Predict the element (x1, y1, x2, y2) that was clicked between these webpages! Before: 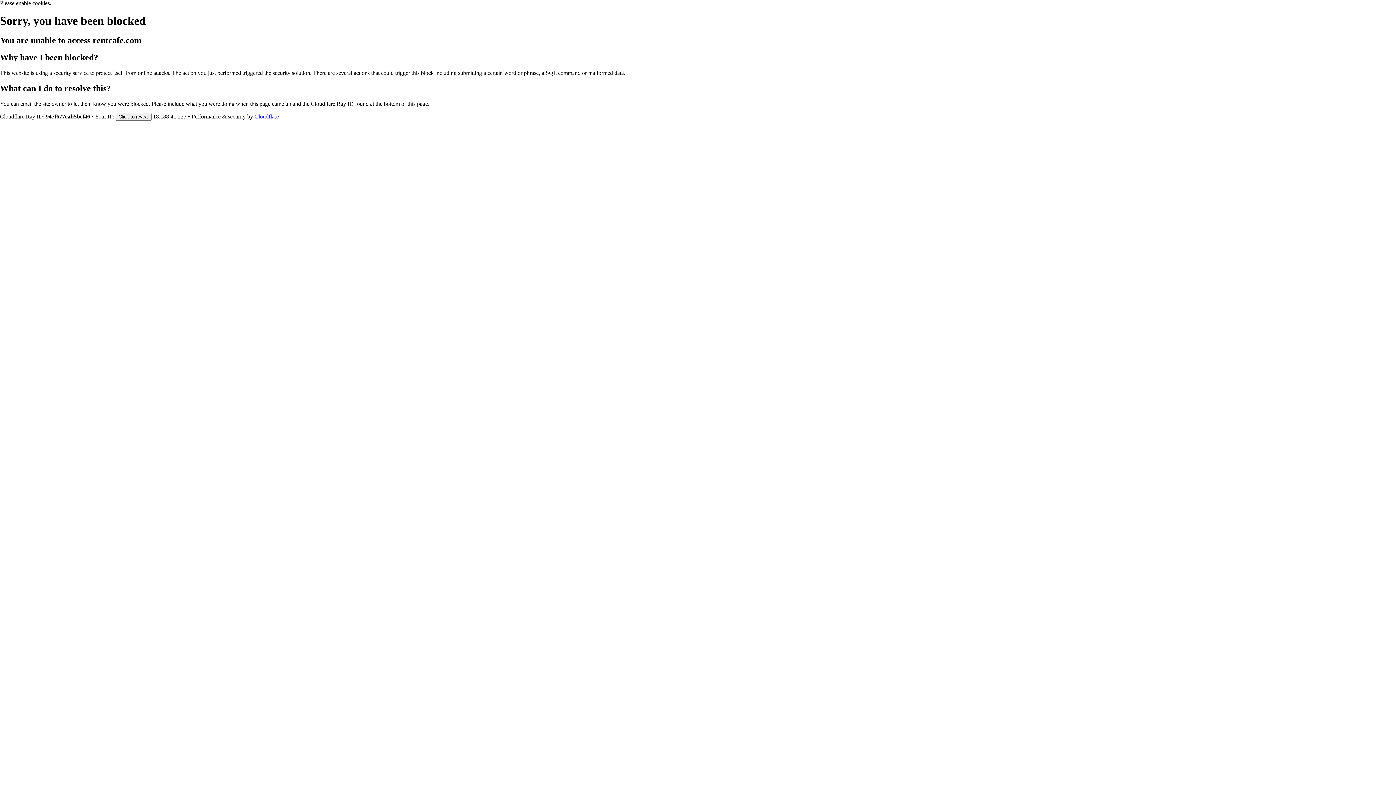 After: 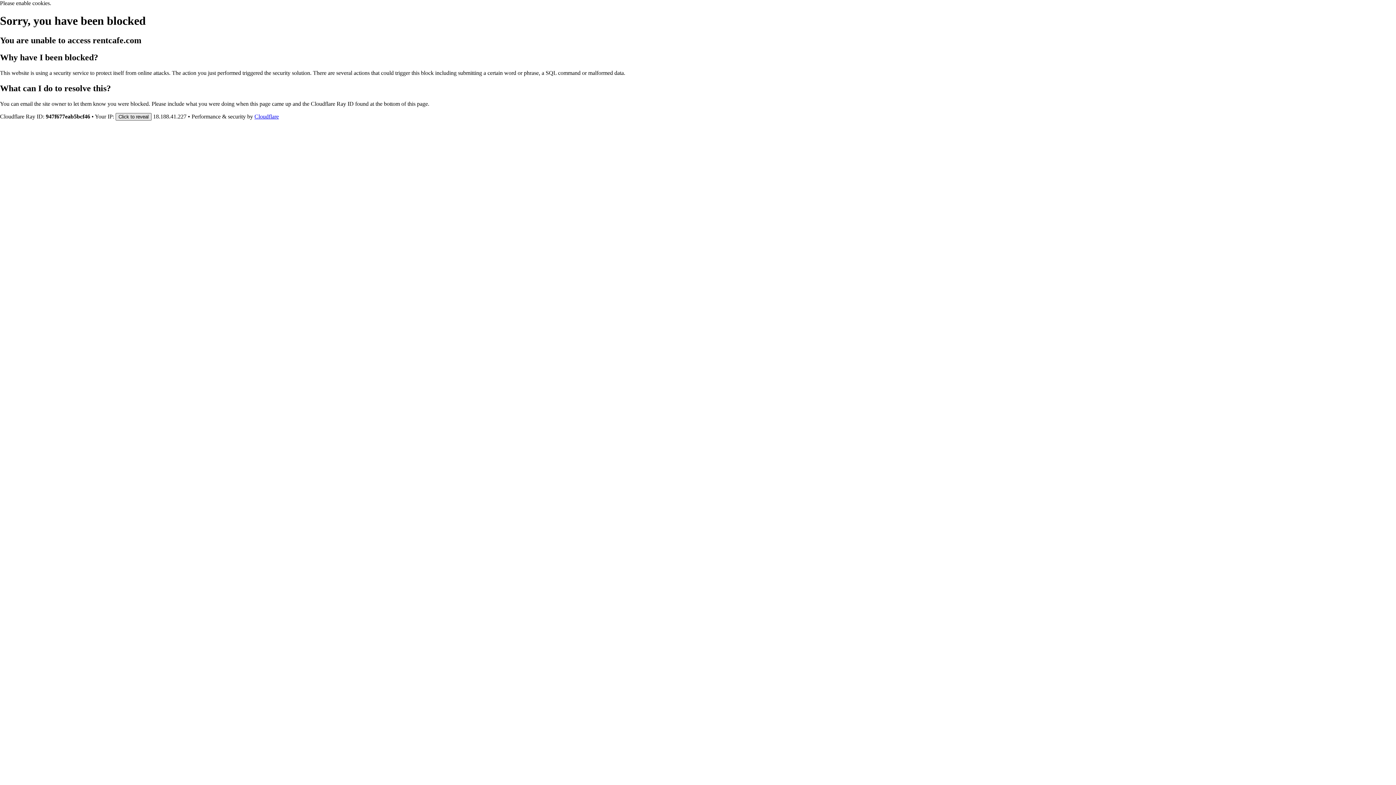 Action: label: Click to reveal bbox: (115, 112, 151, 120)